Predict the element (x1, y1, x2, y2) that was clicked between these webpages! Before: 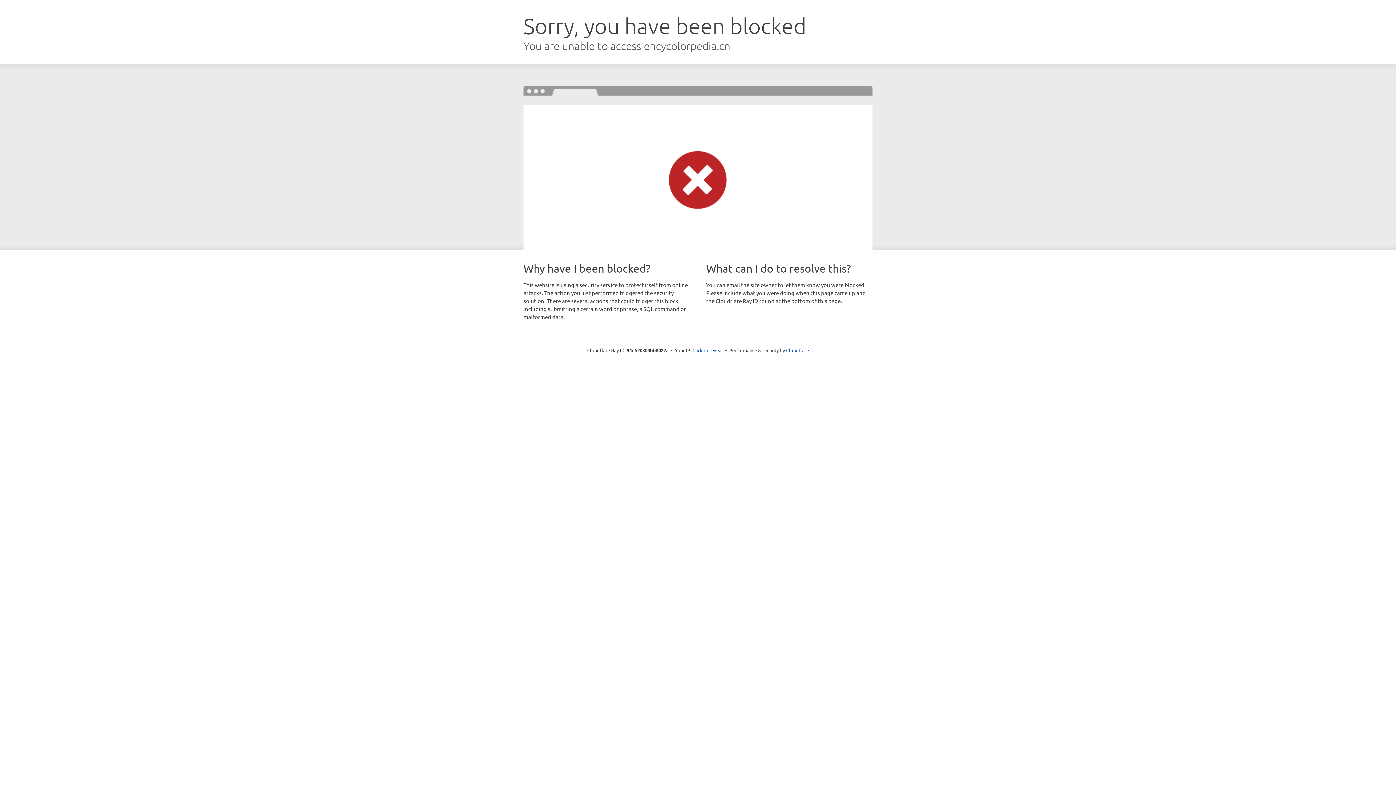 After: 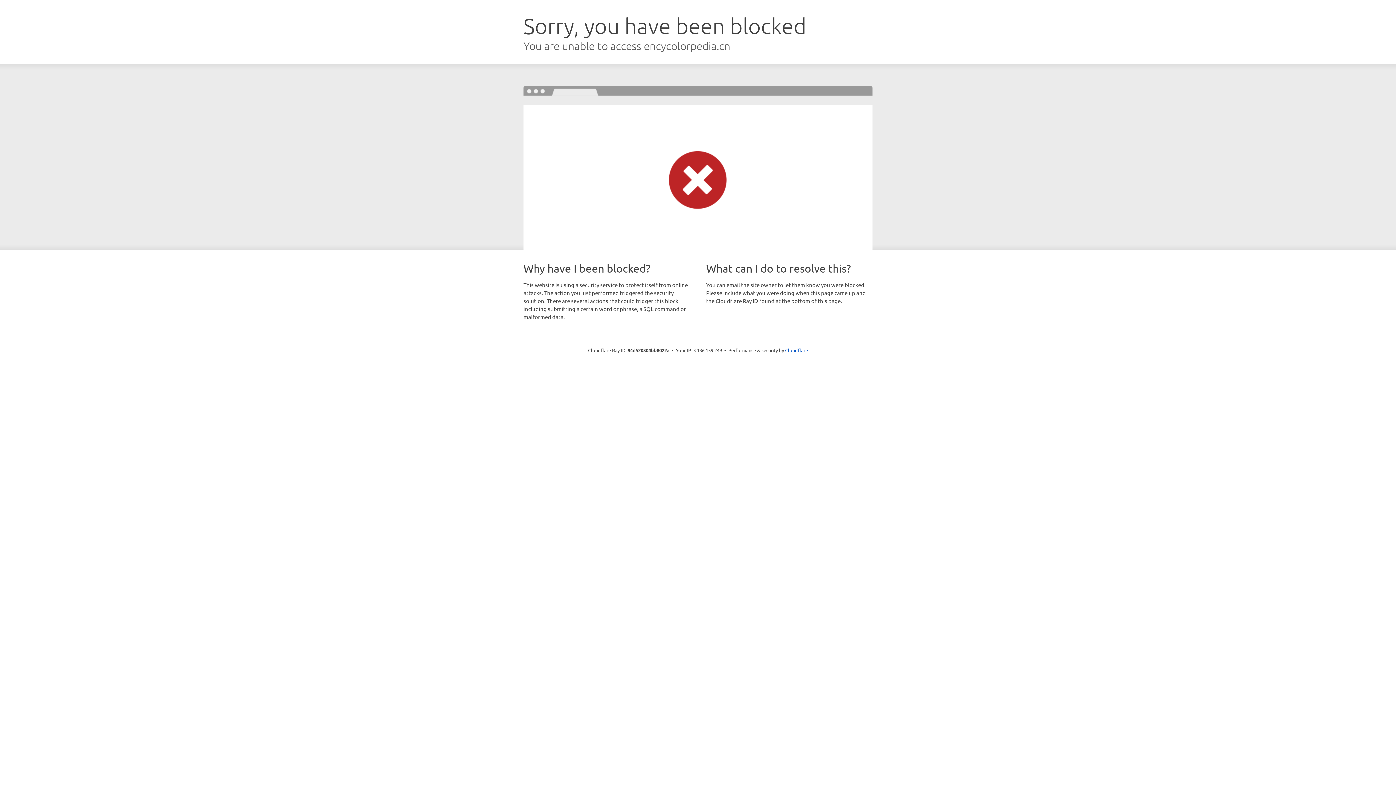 Action: label: Click to reveal bbox: (692, 346, 723, 353)